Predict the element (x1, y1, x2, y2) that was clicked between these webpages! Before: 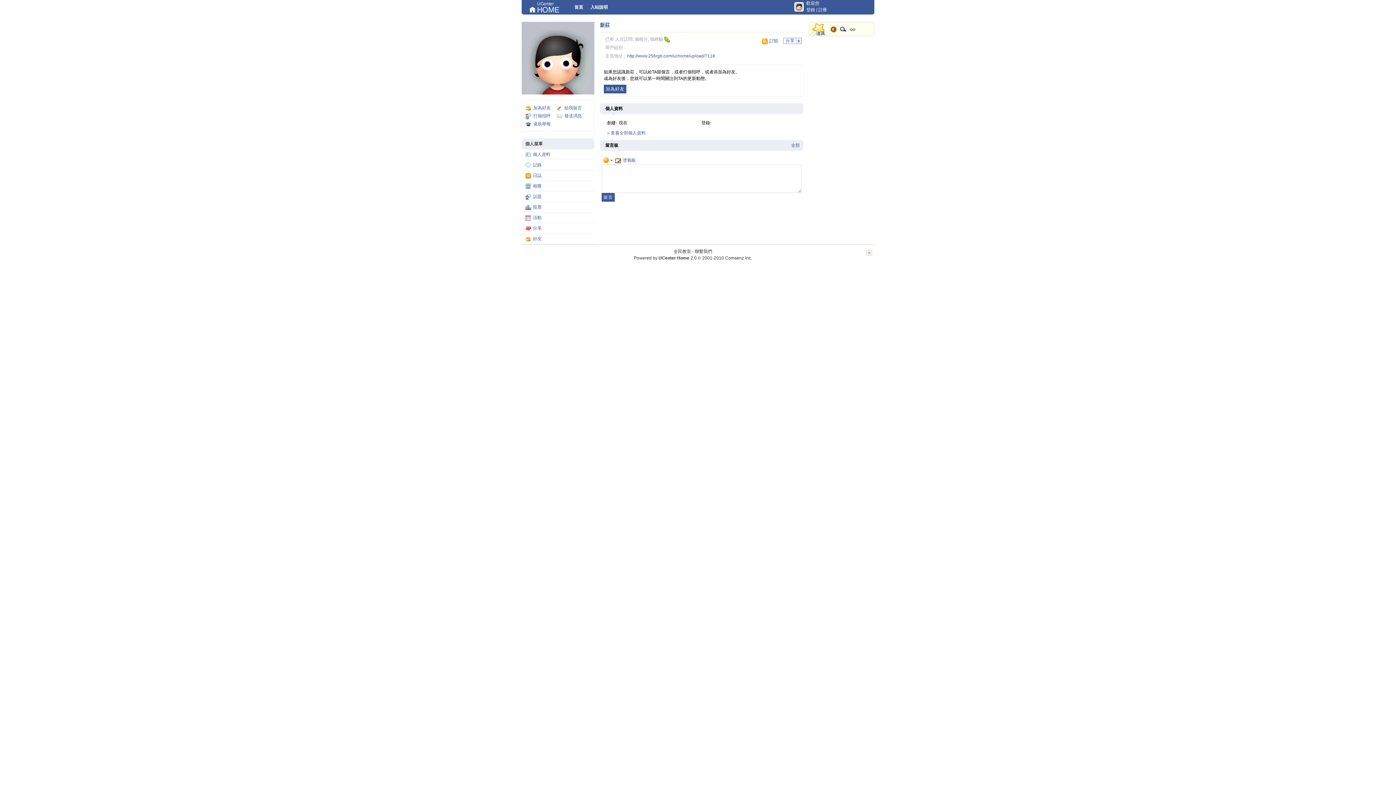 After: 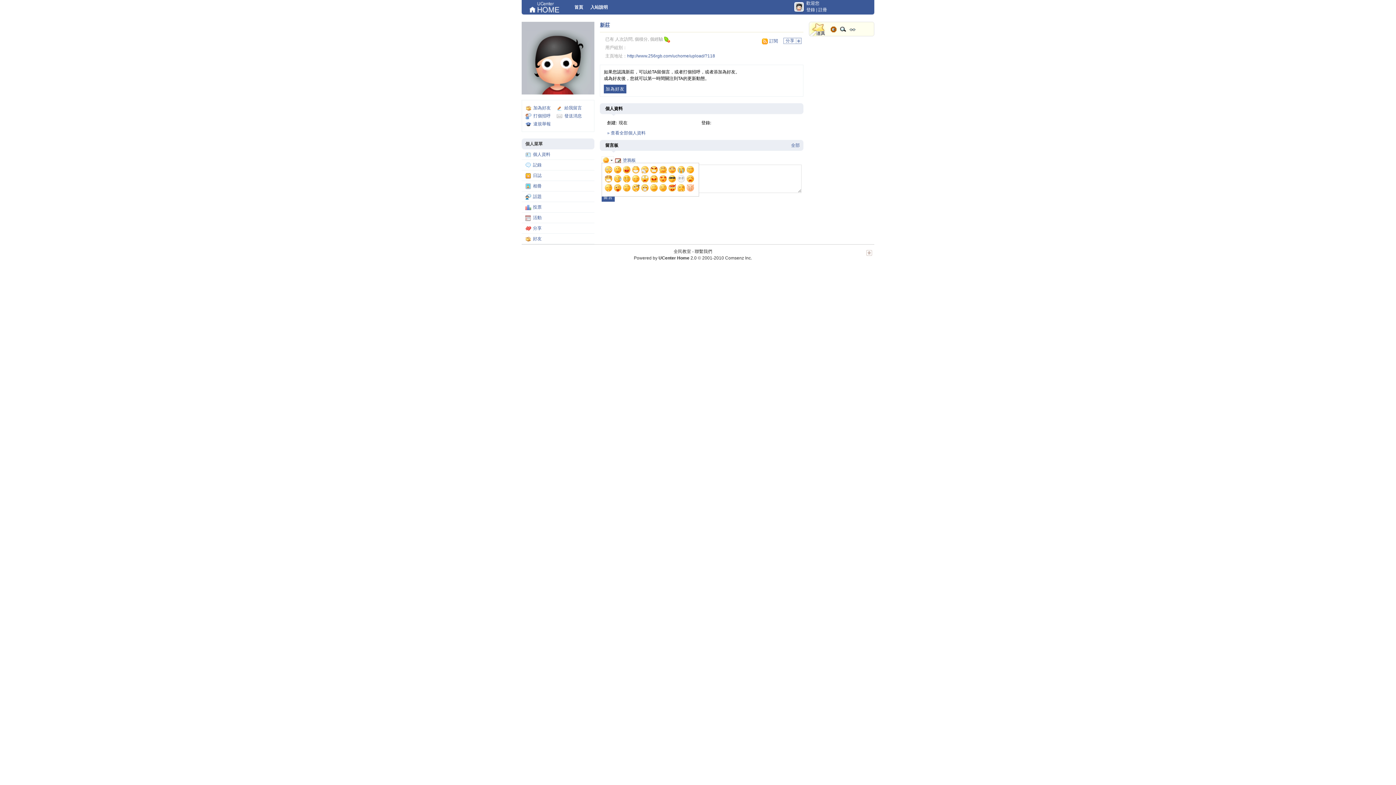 Action: bbox: (601, 157, 614, 162)